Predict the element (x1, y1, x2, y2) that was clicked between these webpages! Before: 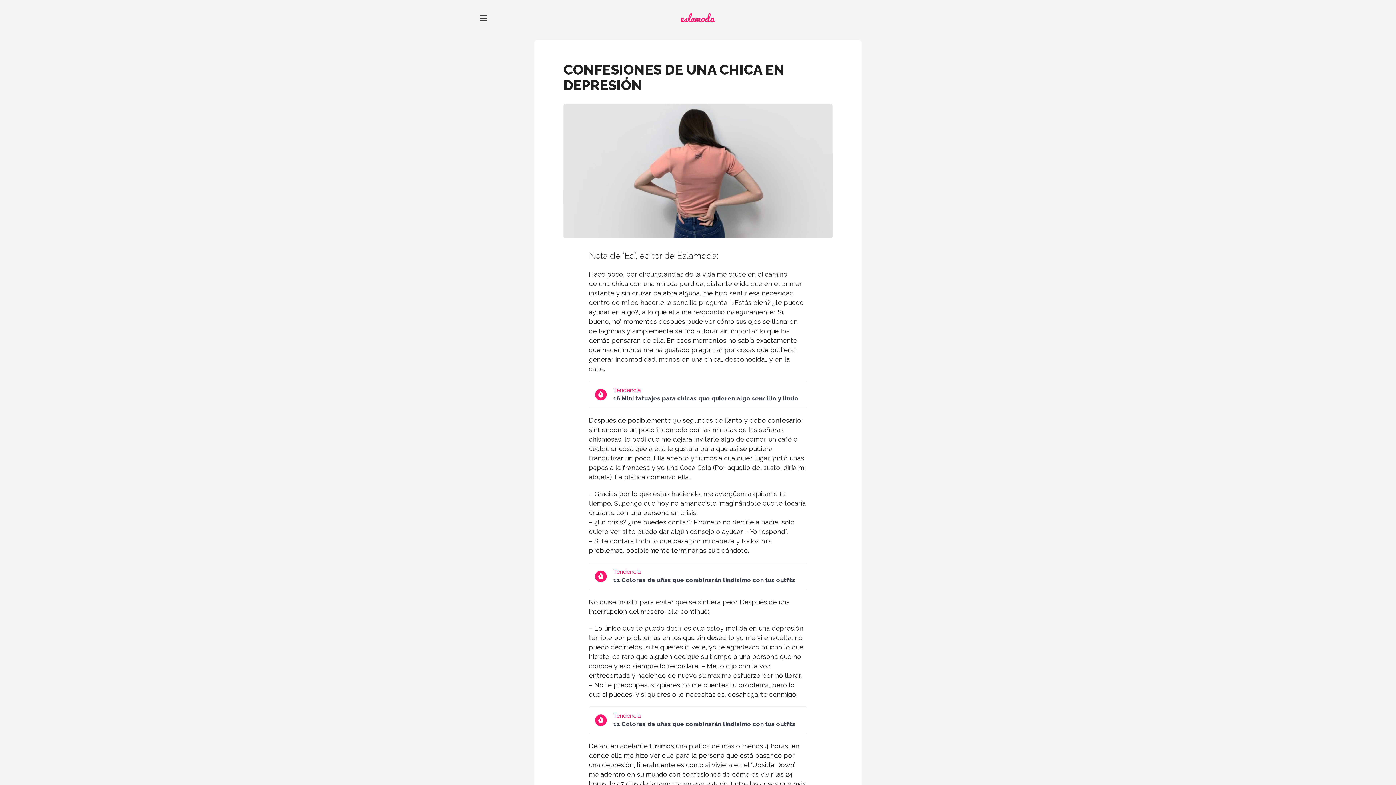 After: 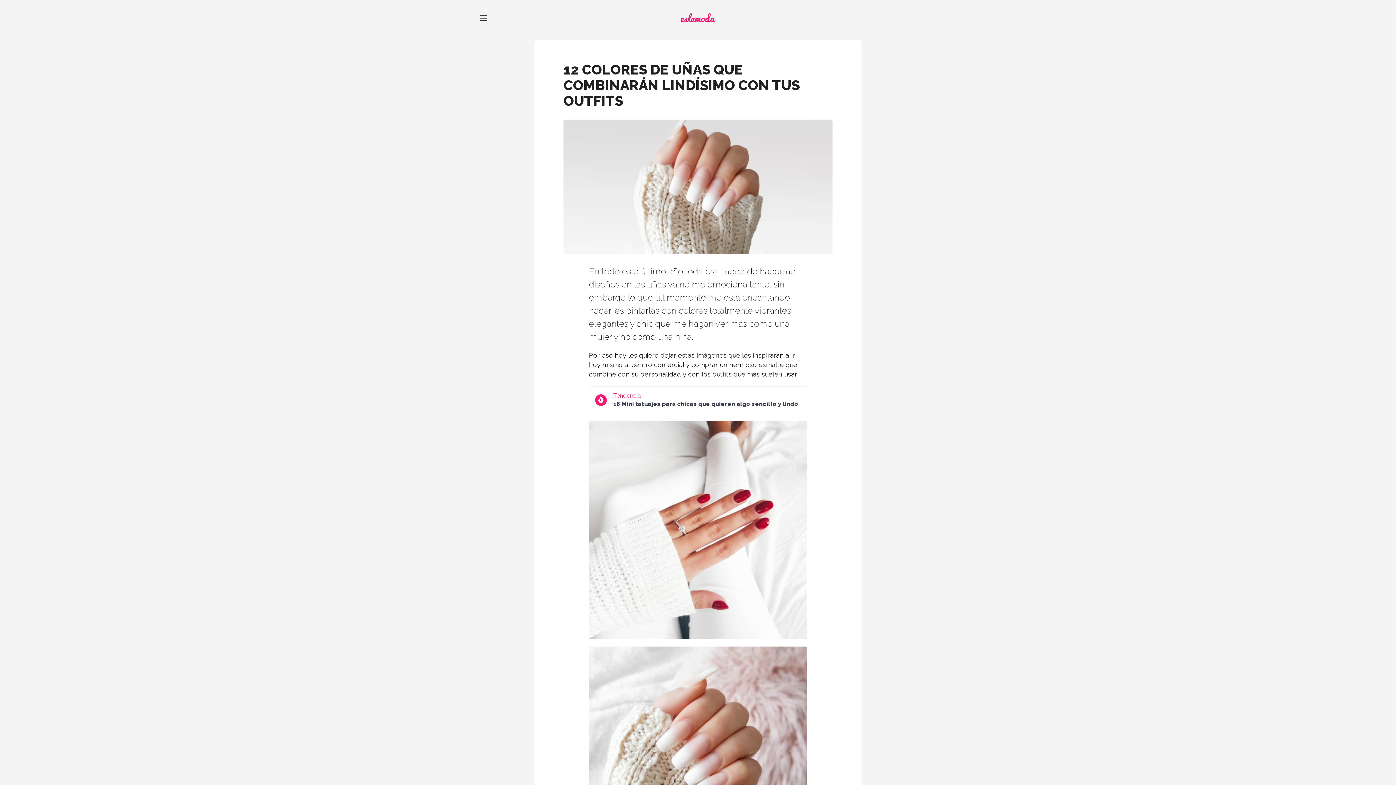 Action: label: 12 Colores de uñas que combinarán lindísimo con tus outfits bbox: (613, 721, 801, 728)